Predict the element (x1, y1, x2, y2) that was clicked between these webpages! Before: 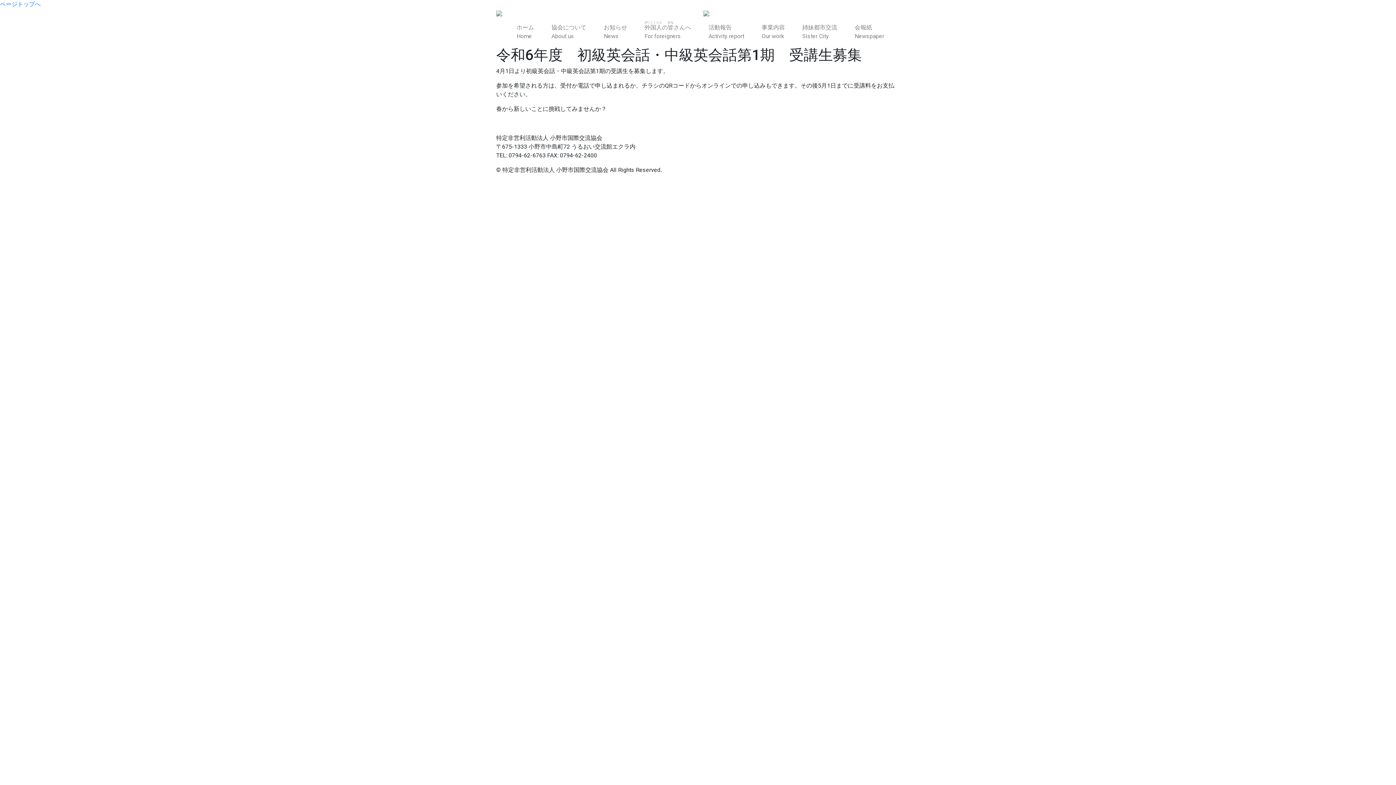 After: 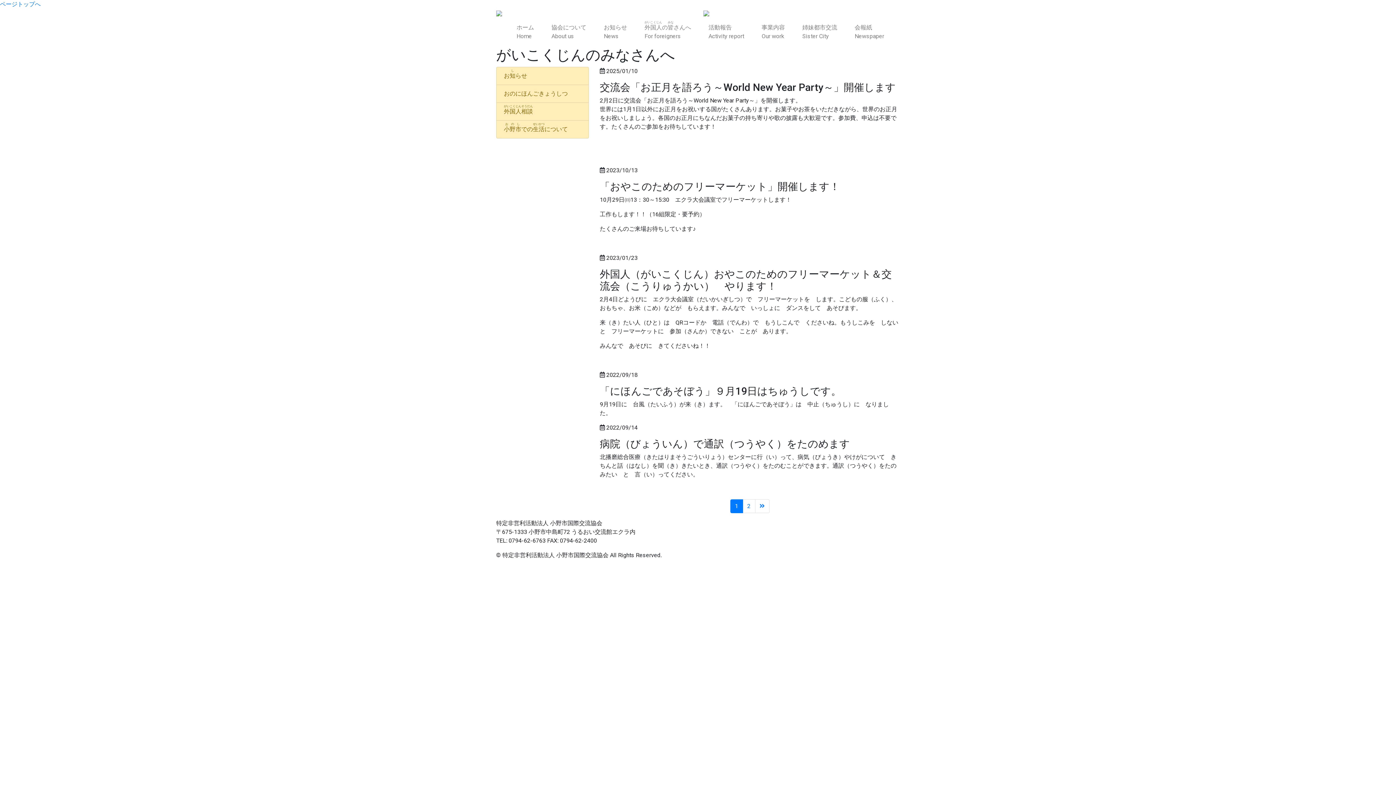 Action: bbox: (636, 20, 700, 43) label: 外国人がいこくじんの皆みなさんへ
For foreigners